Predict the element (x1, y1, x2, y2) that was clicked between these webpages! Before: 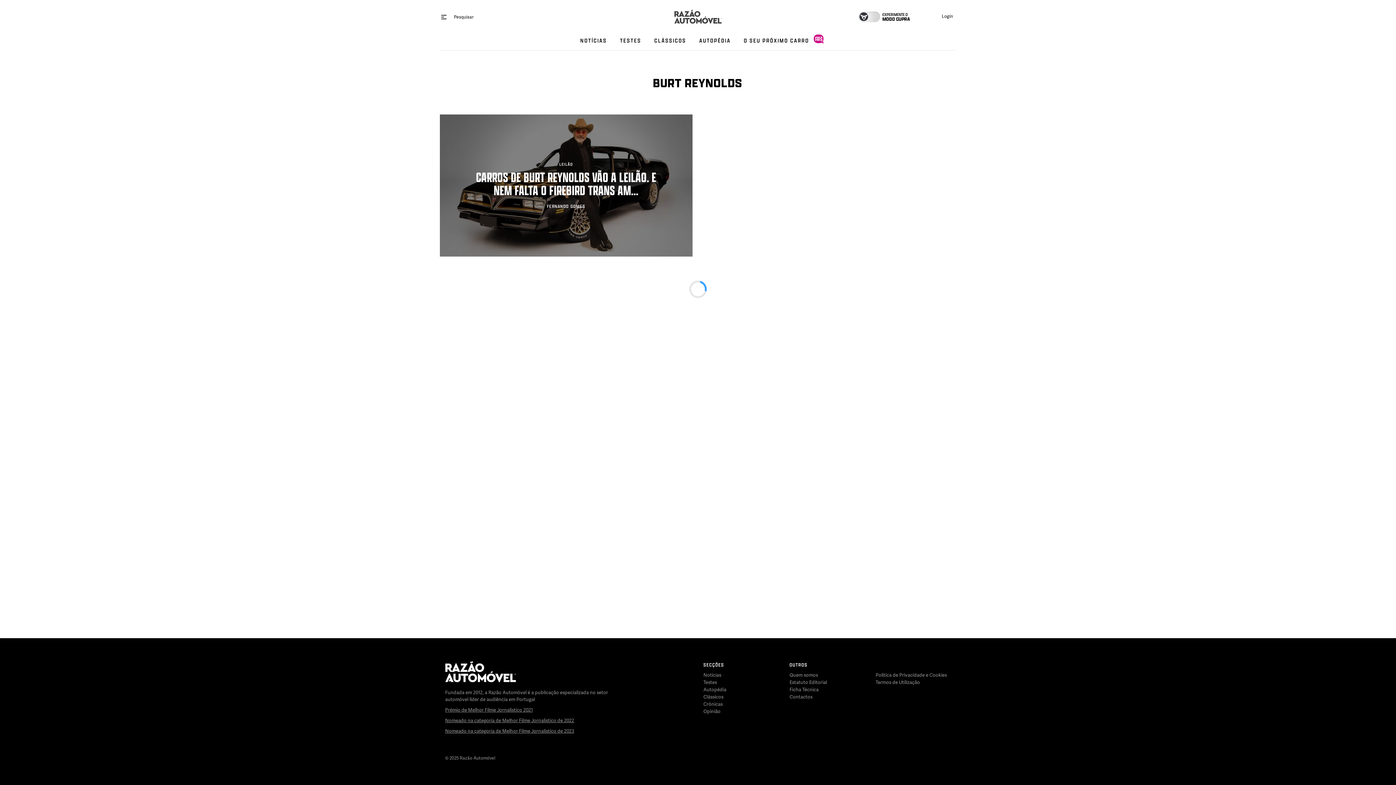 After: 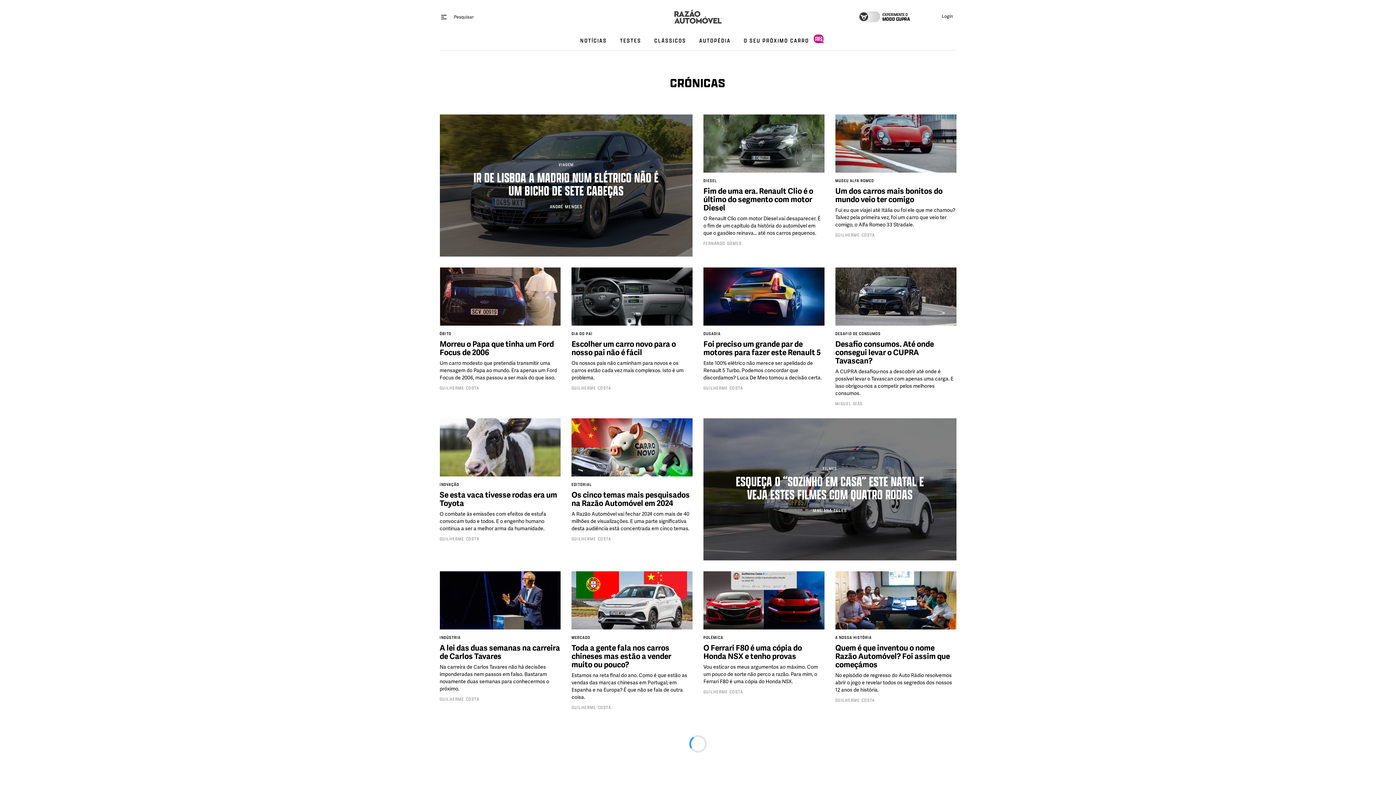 Action: bbox: (703, 701, 722, 707) label: Crónicas